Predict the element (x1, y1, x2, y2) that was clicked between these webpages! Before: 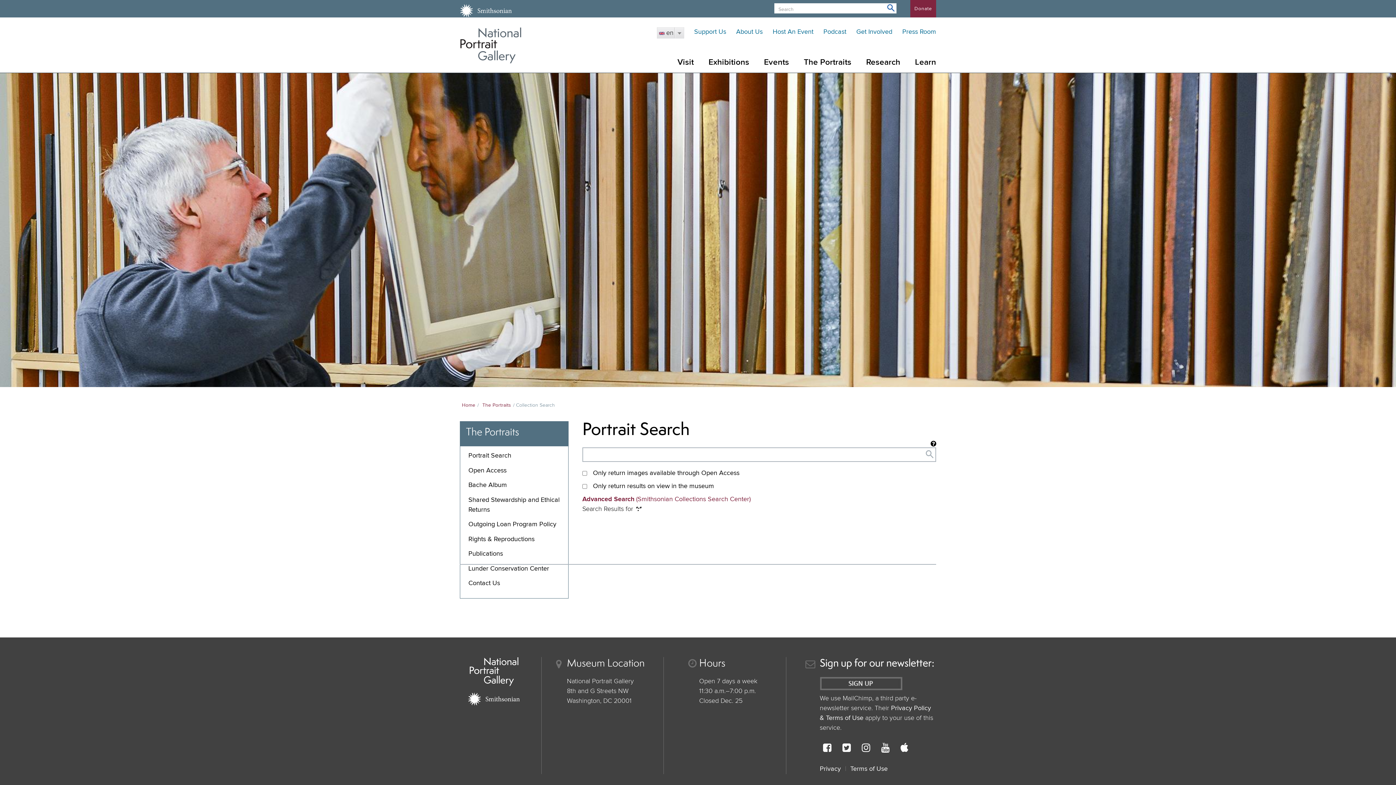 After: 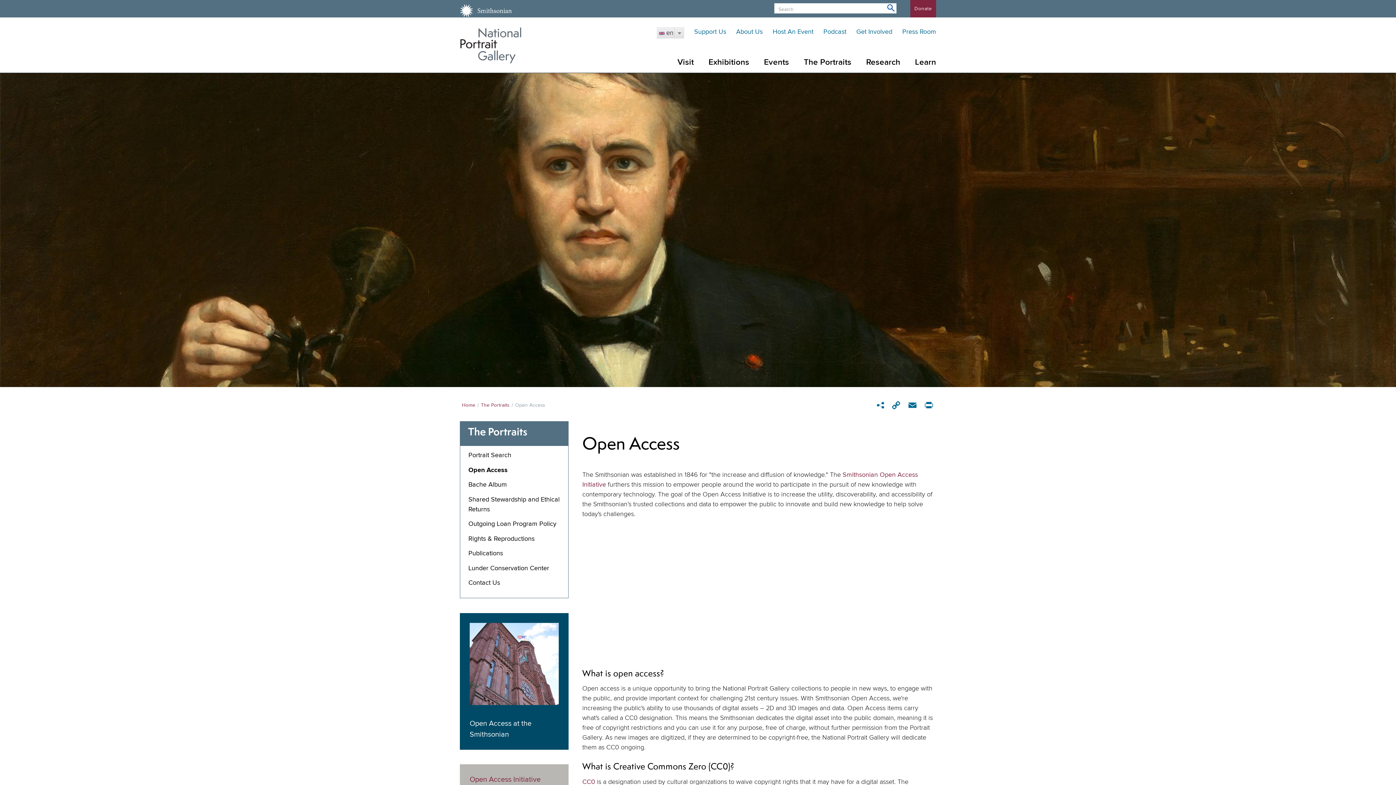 Action: bbox: (468, 467, 506, 474) label: Open Access